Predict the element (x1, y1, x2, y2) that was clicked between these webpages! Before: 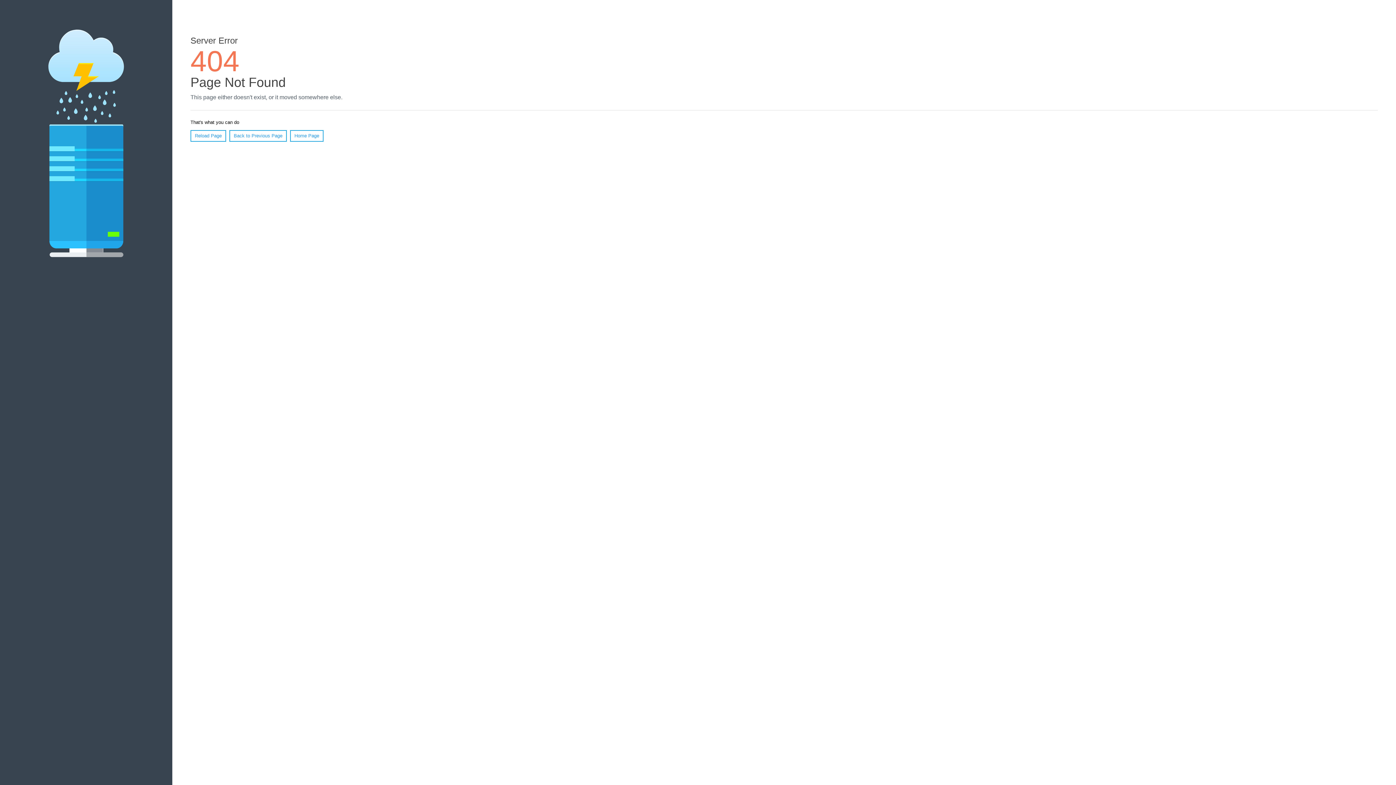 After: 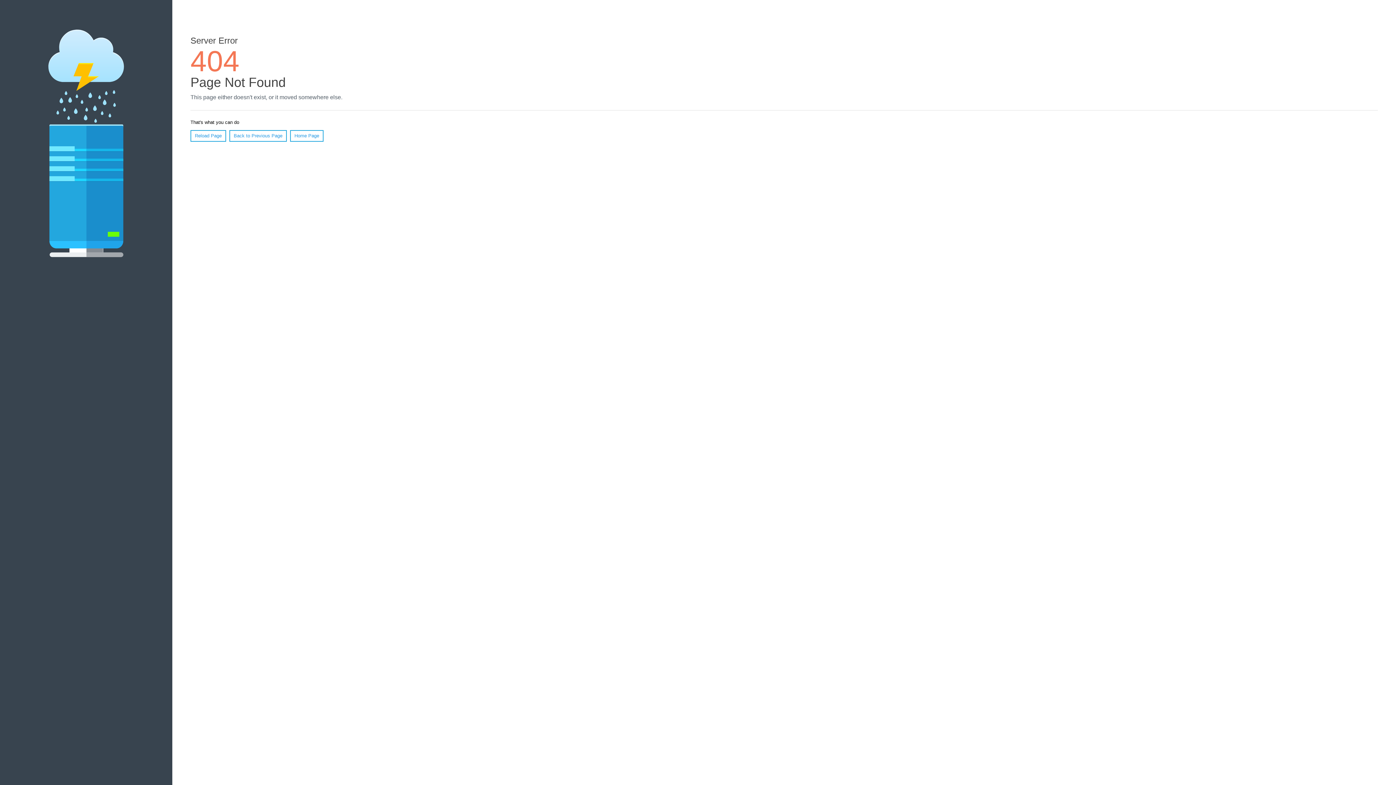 Action: bbox: (190, 130, 226, 141) label: Reload Page